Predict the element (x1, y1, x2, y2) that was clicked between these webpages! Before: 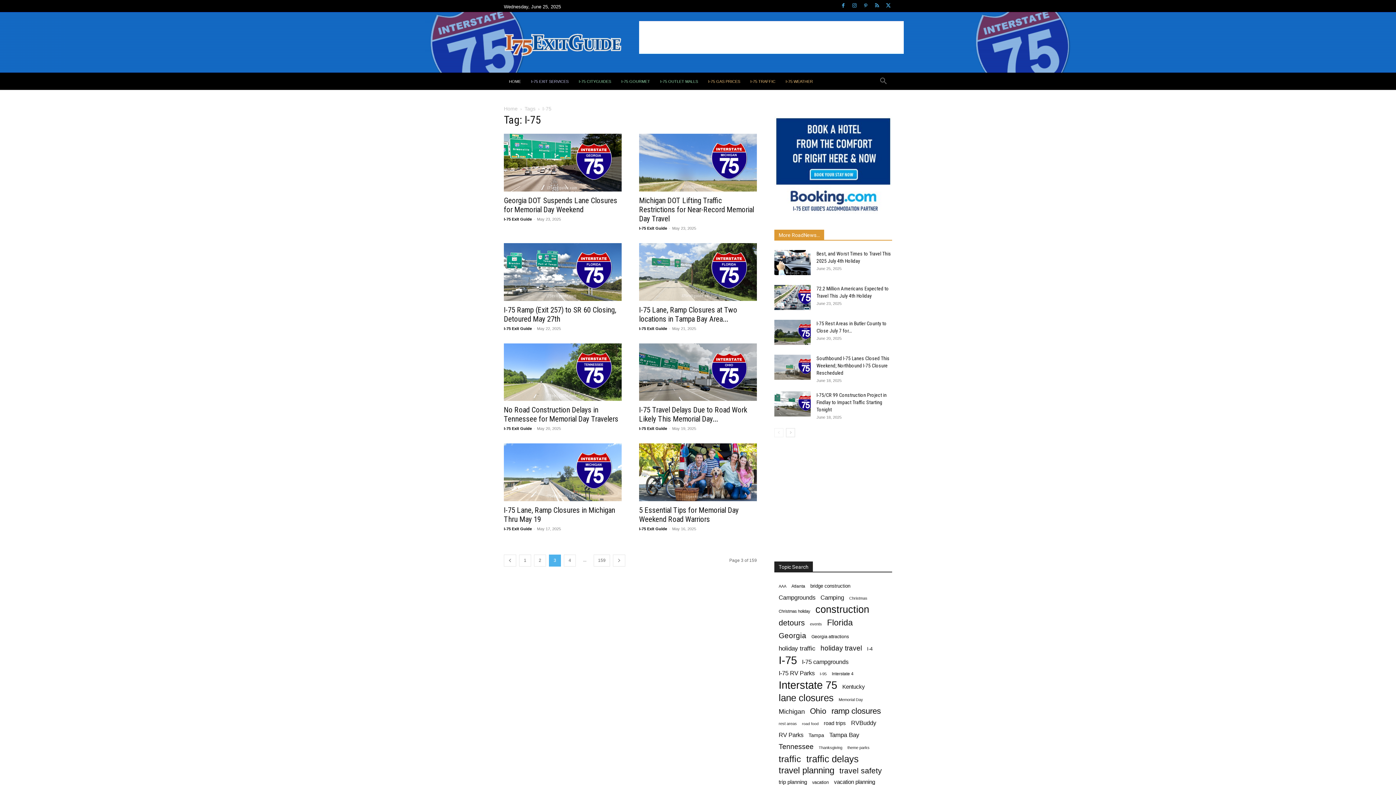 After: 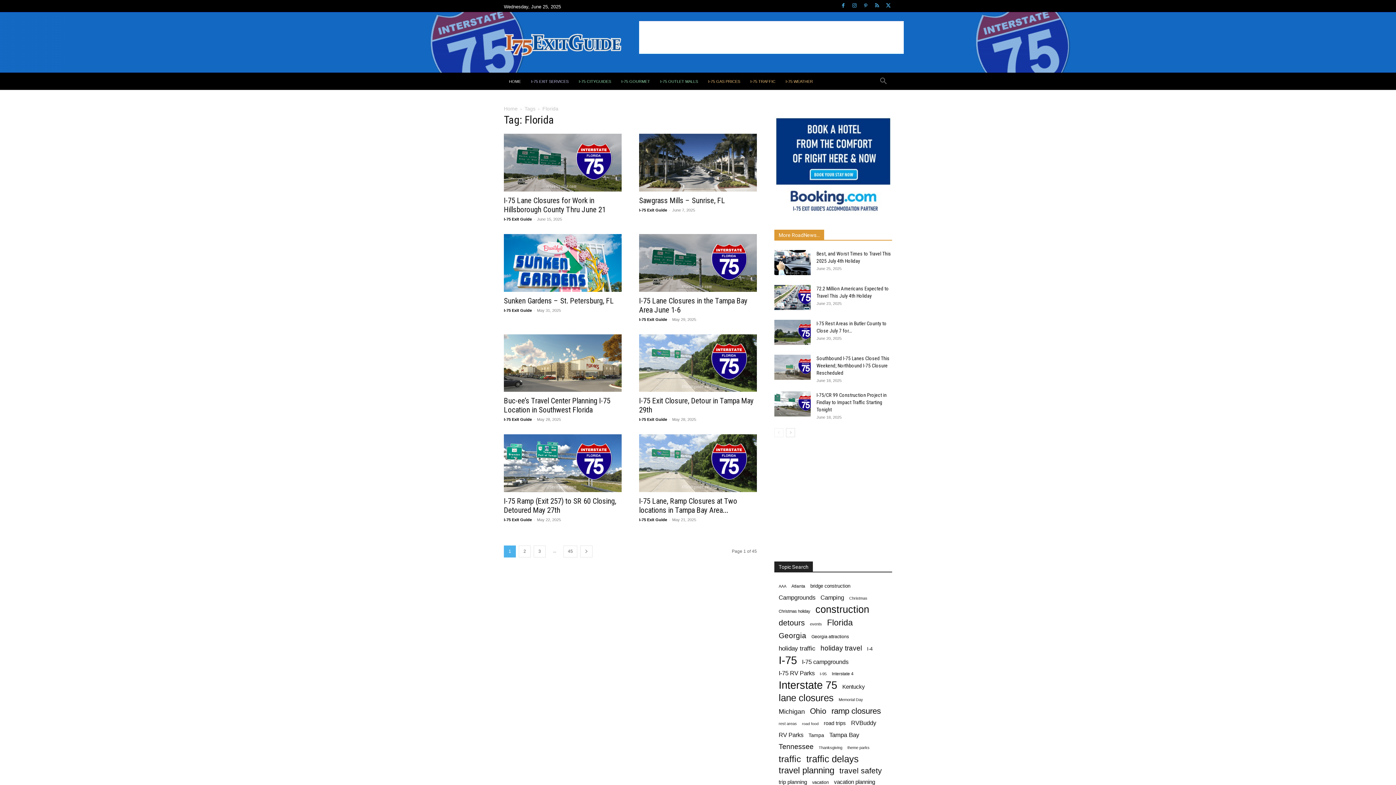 Action: label: Florida (357 items) bbox: (827, 619, 853, 626)